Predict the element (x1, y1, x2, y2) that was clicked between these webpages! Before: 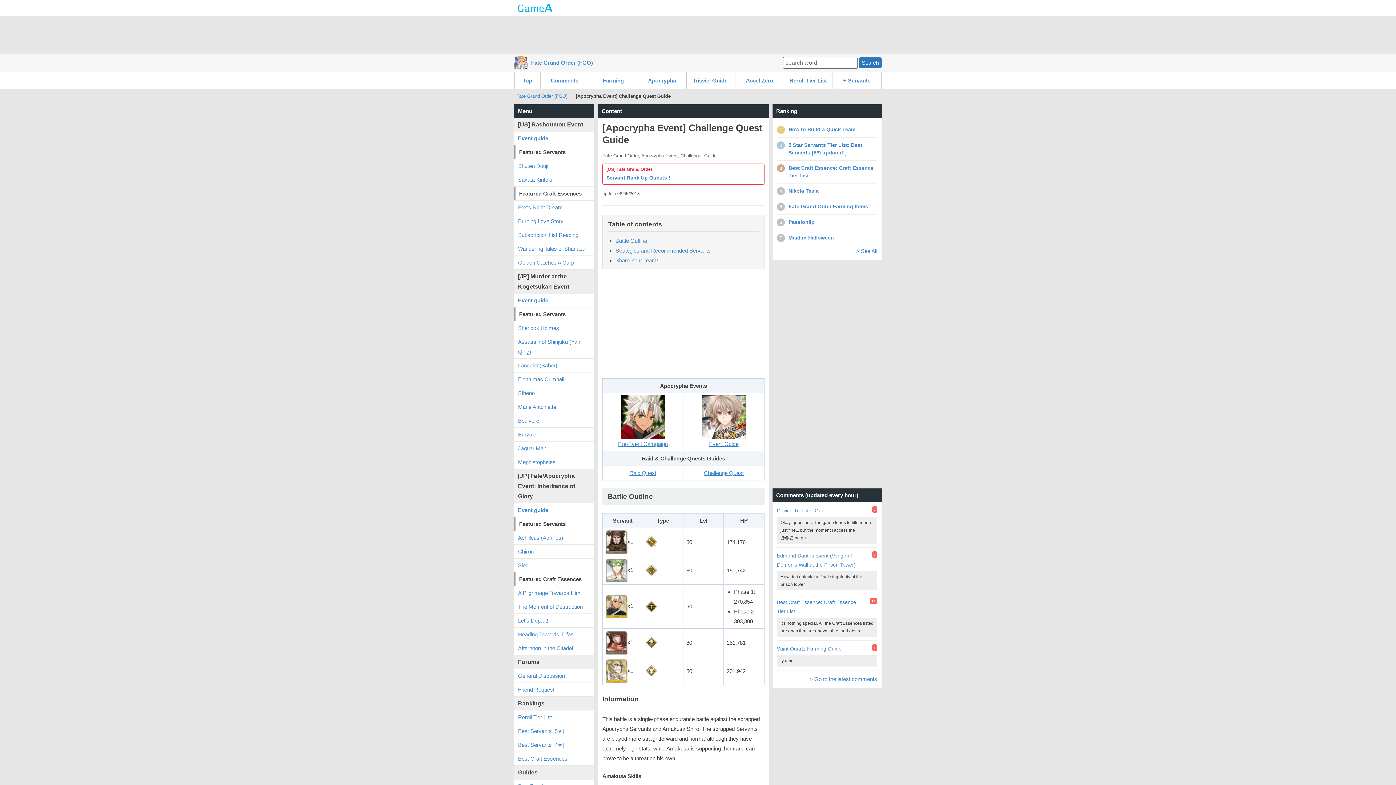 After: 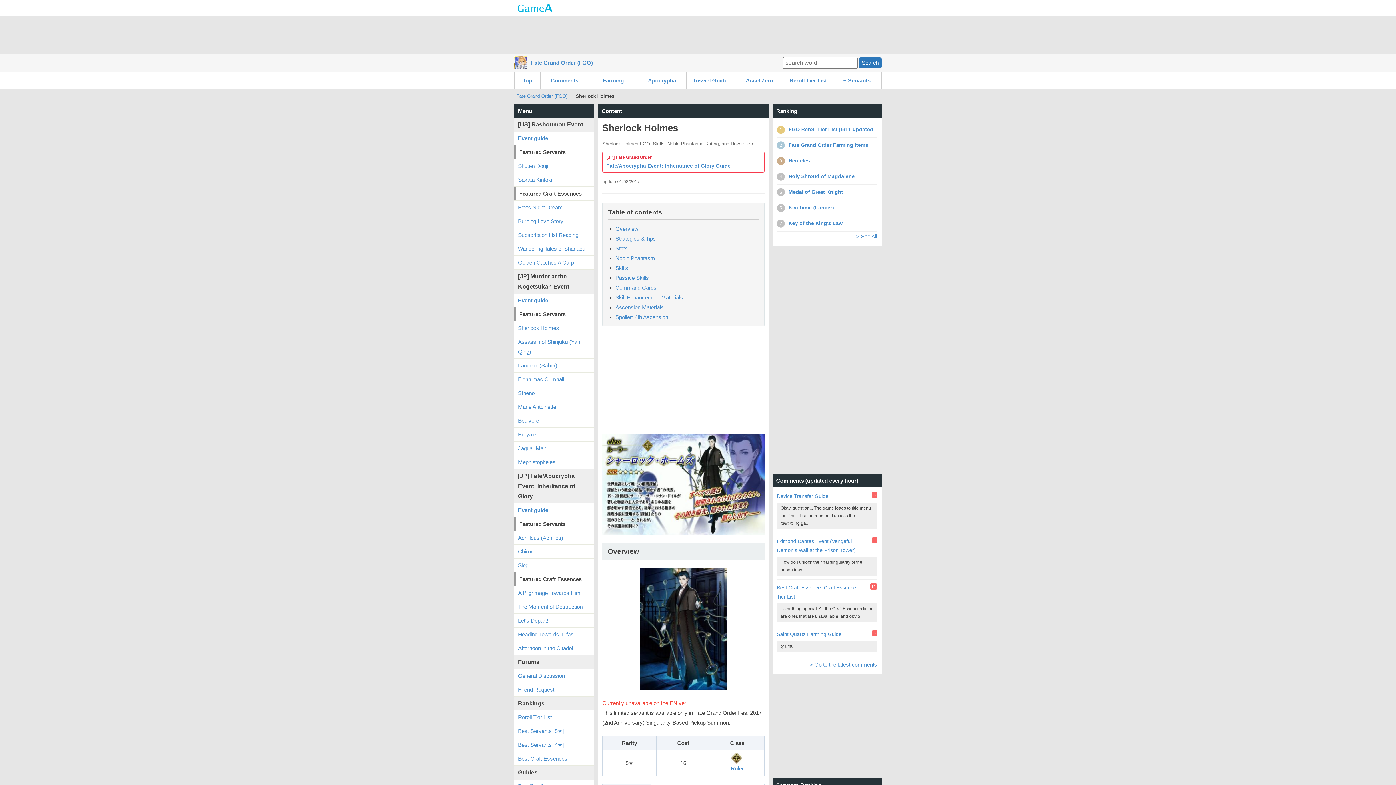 Action: label: Sherlock Holmes bbox: (514, 321, 594, 334)